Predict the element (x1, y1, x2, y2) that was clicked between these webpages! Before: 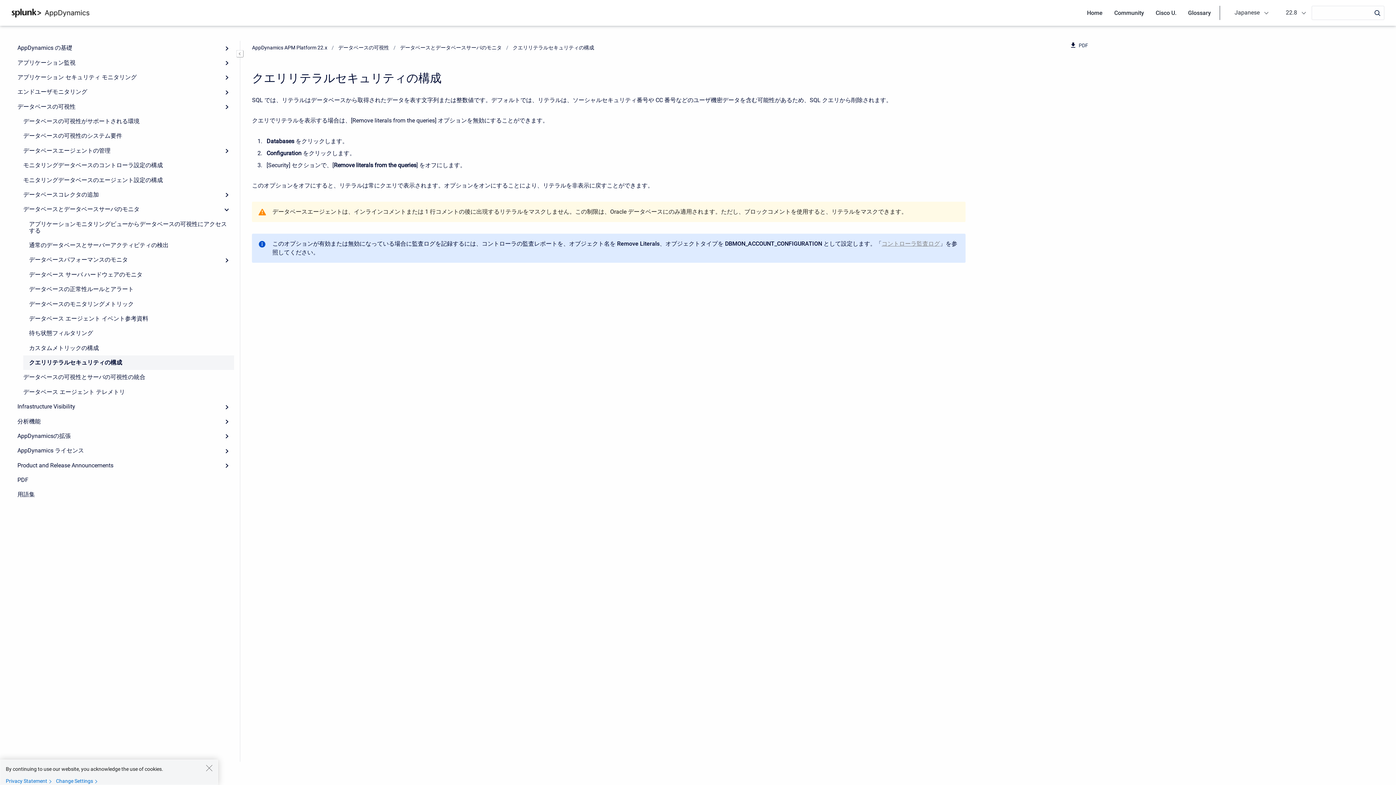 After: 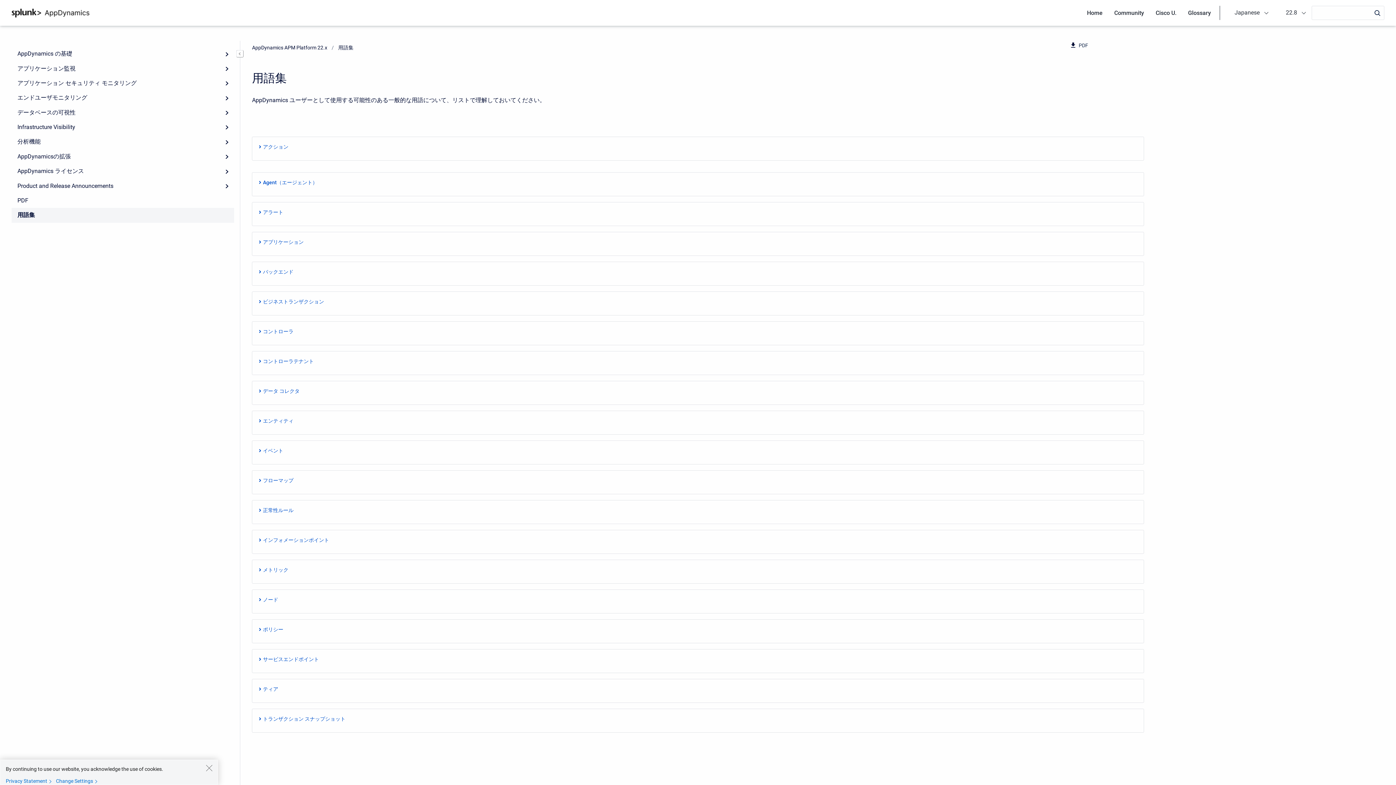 Action: label: 用語集 bbox: (11, 487, 234, 502)